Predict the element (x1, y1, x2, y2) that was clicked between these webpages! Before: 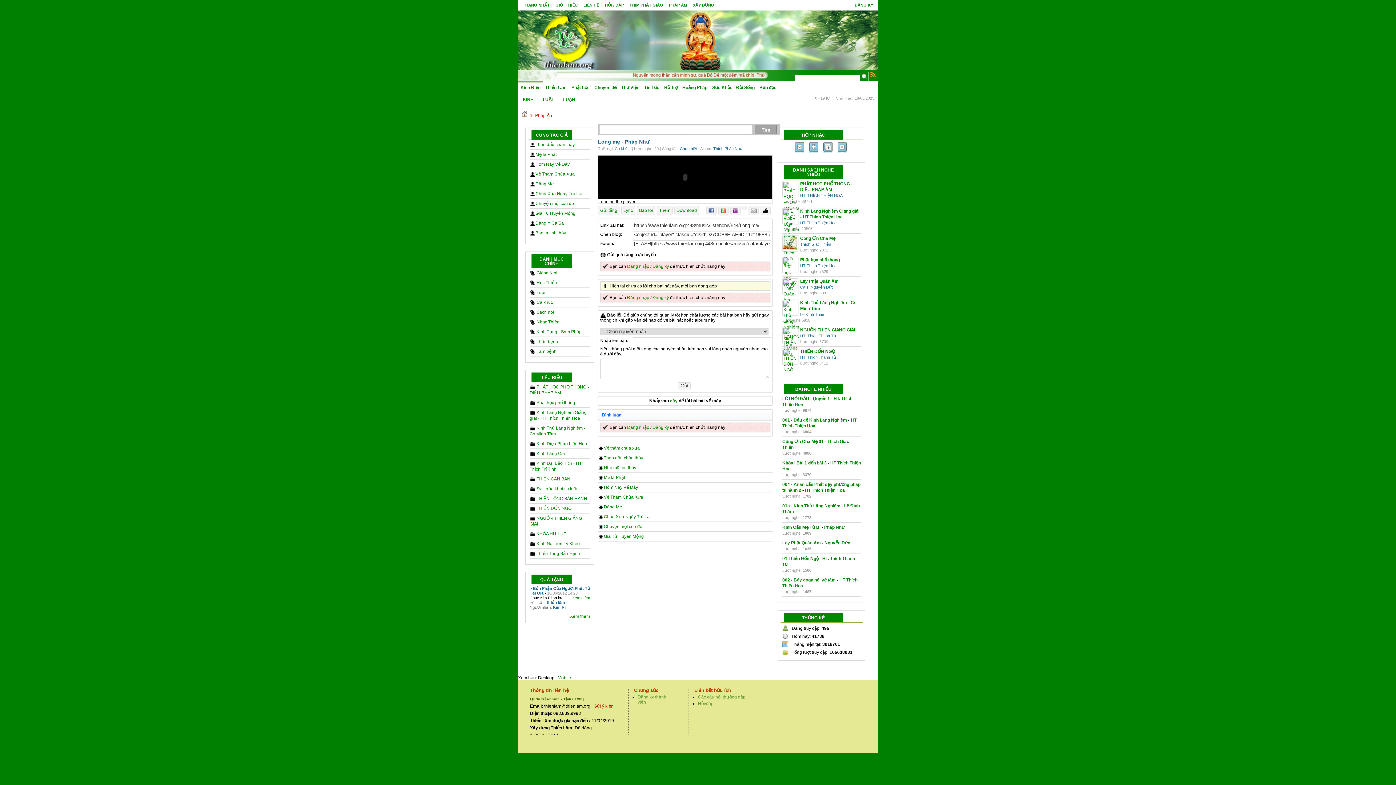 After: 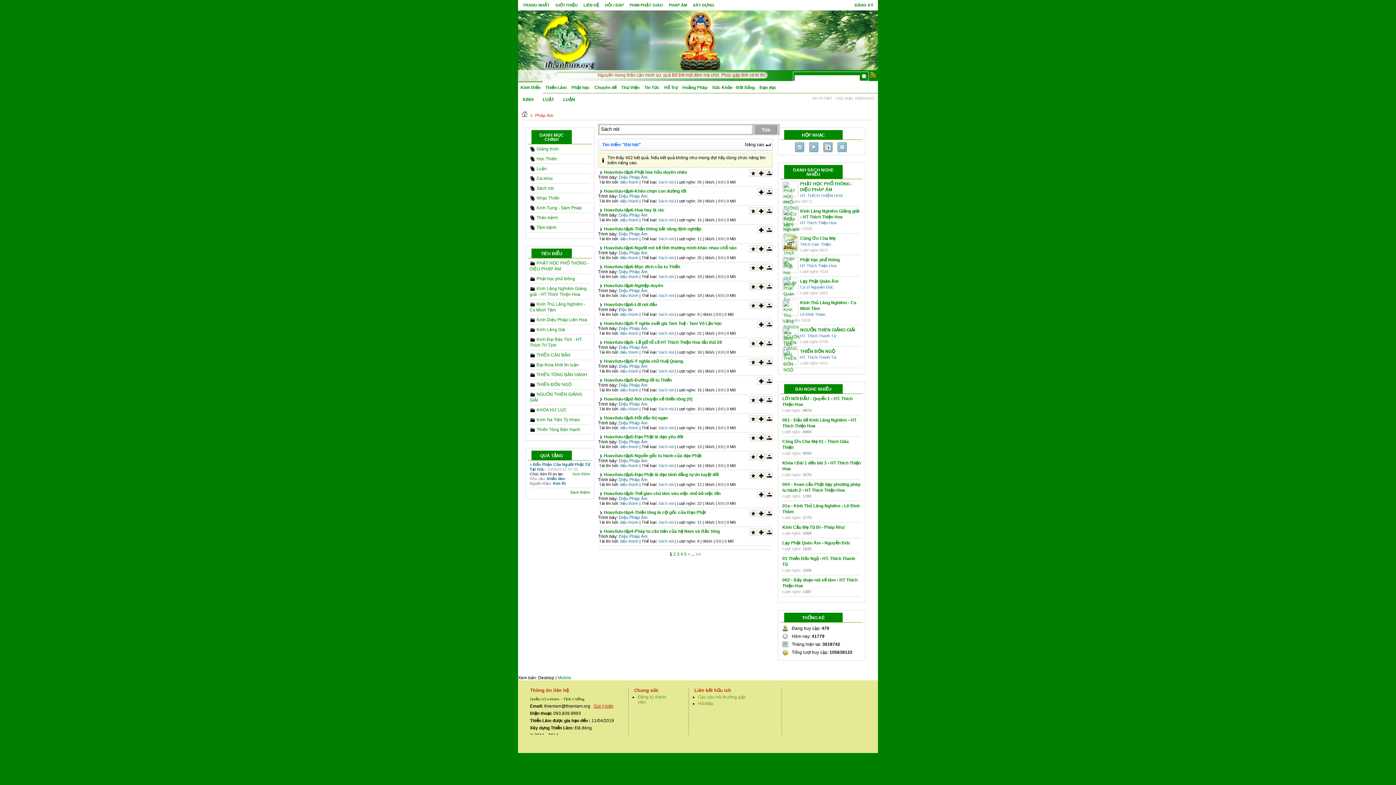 Action: label: Sách nói bbox: (536, 309, 554, 314)